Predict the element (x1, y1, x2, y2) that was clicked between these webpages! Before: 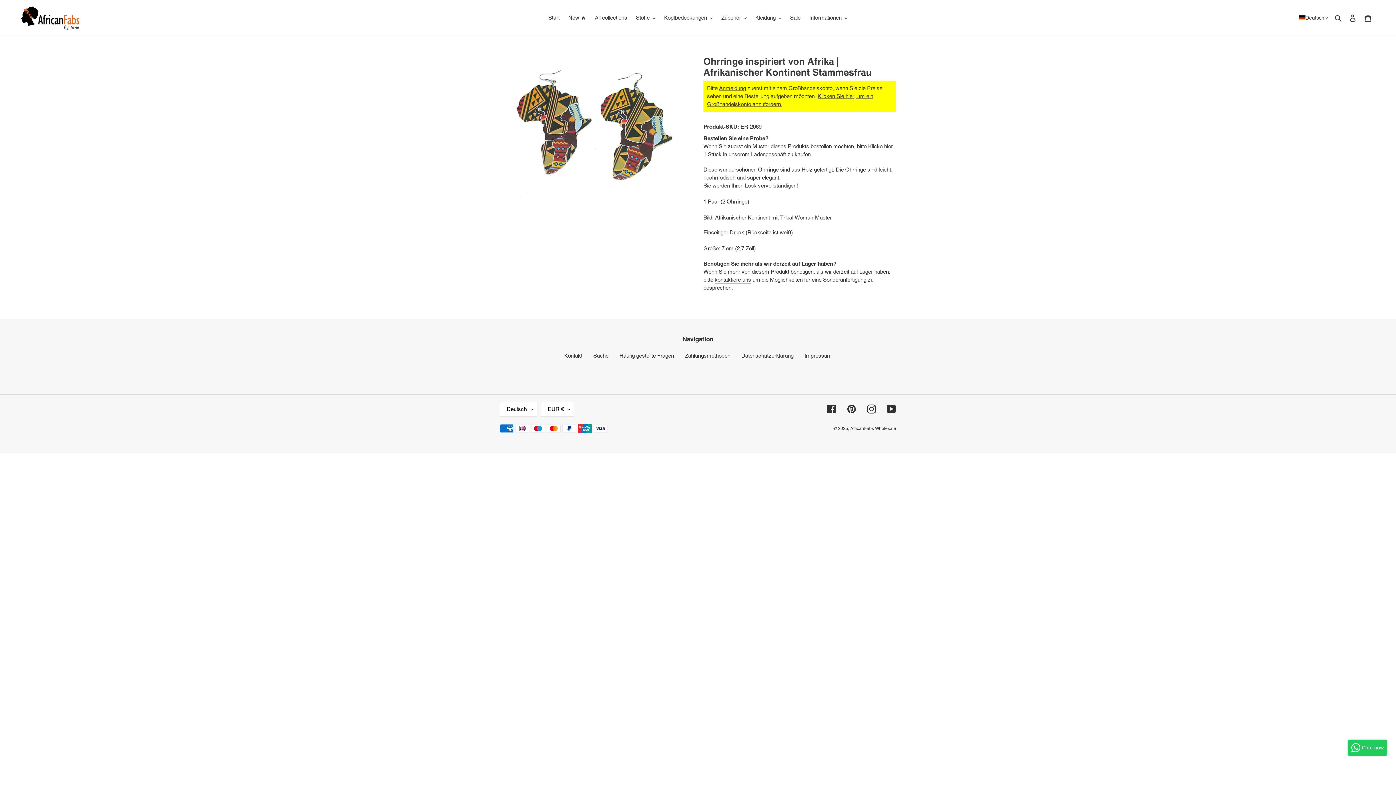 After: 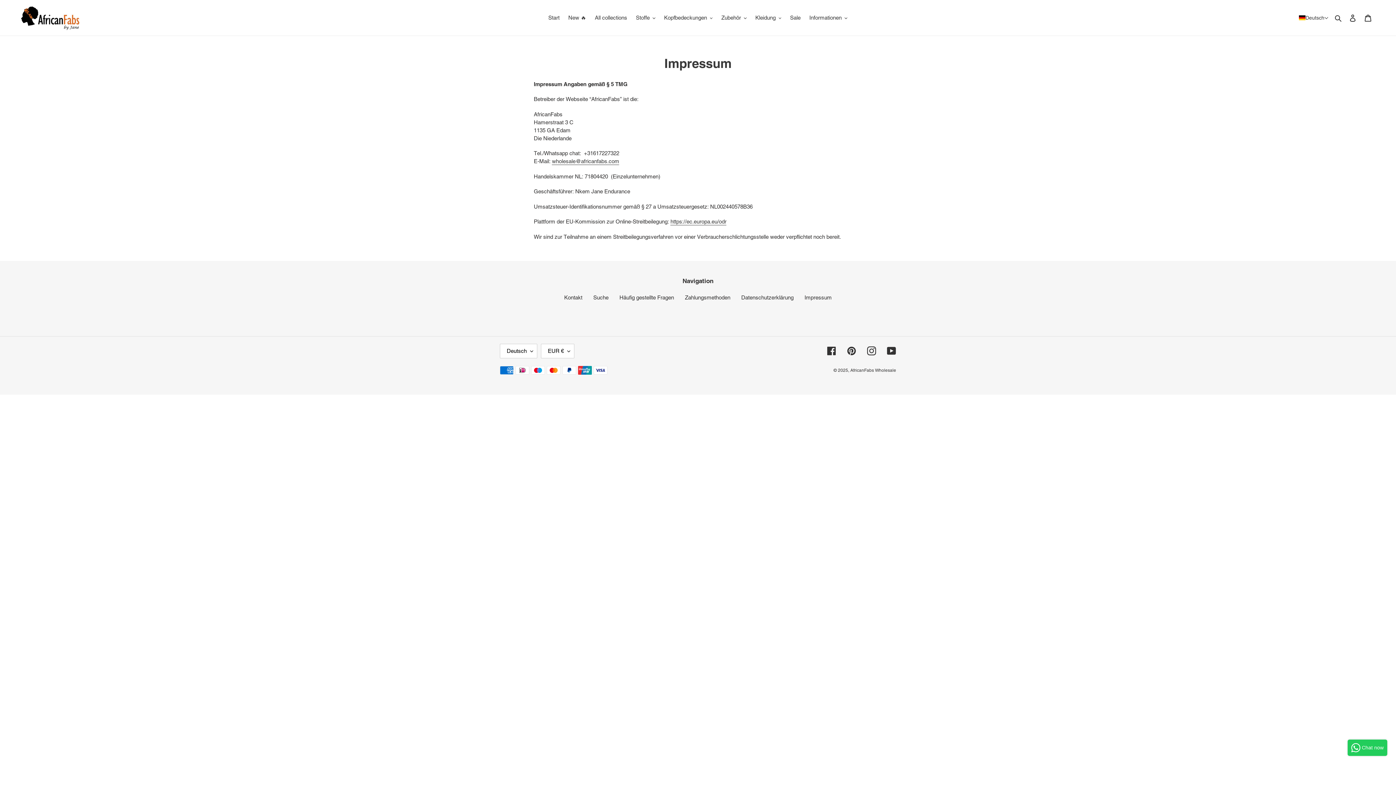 Action: label: Impressum bbox: (804, 352, 832, 358)